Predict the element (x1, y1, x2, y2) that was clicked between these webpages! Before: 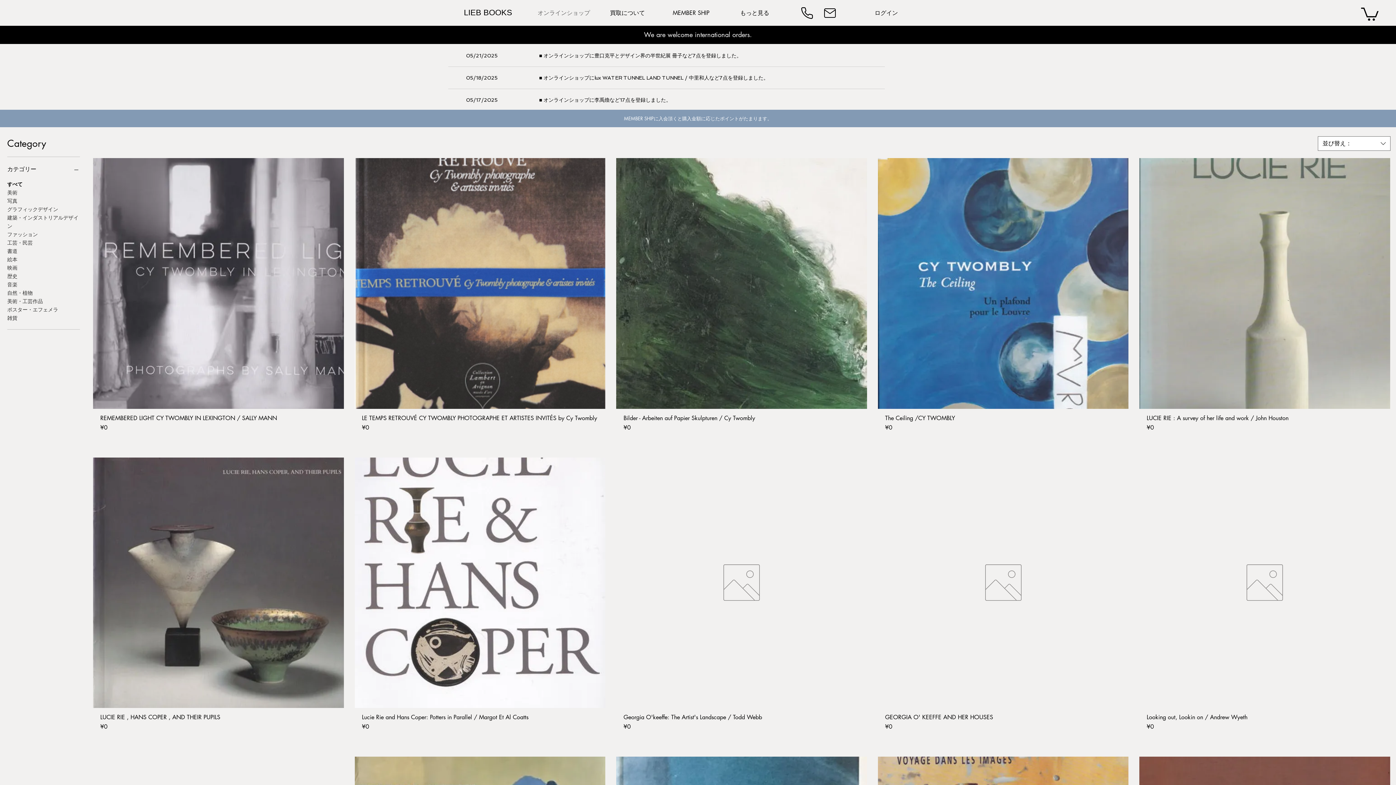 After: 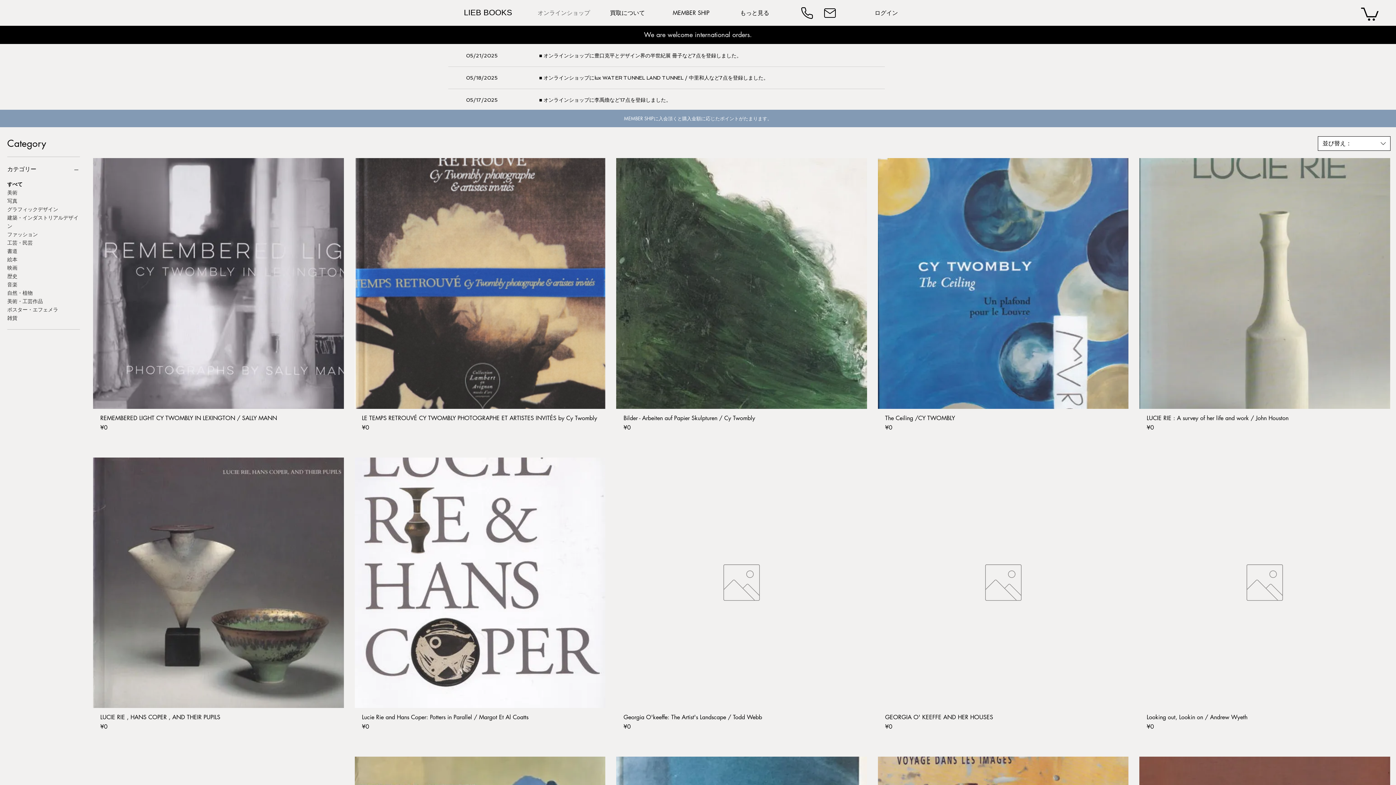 Action: bbox: (1318, 136, 1390, 150) label: 並び替え：